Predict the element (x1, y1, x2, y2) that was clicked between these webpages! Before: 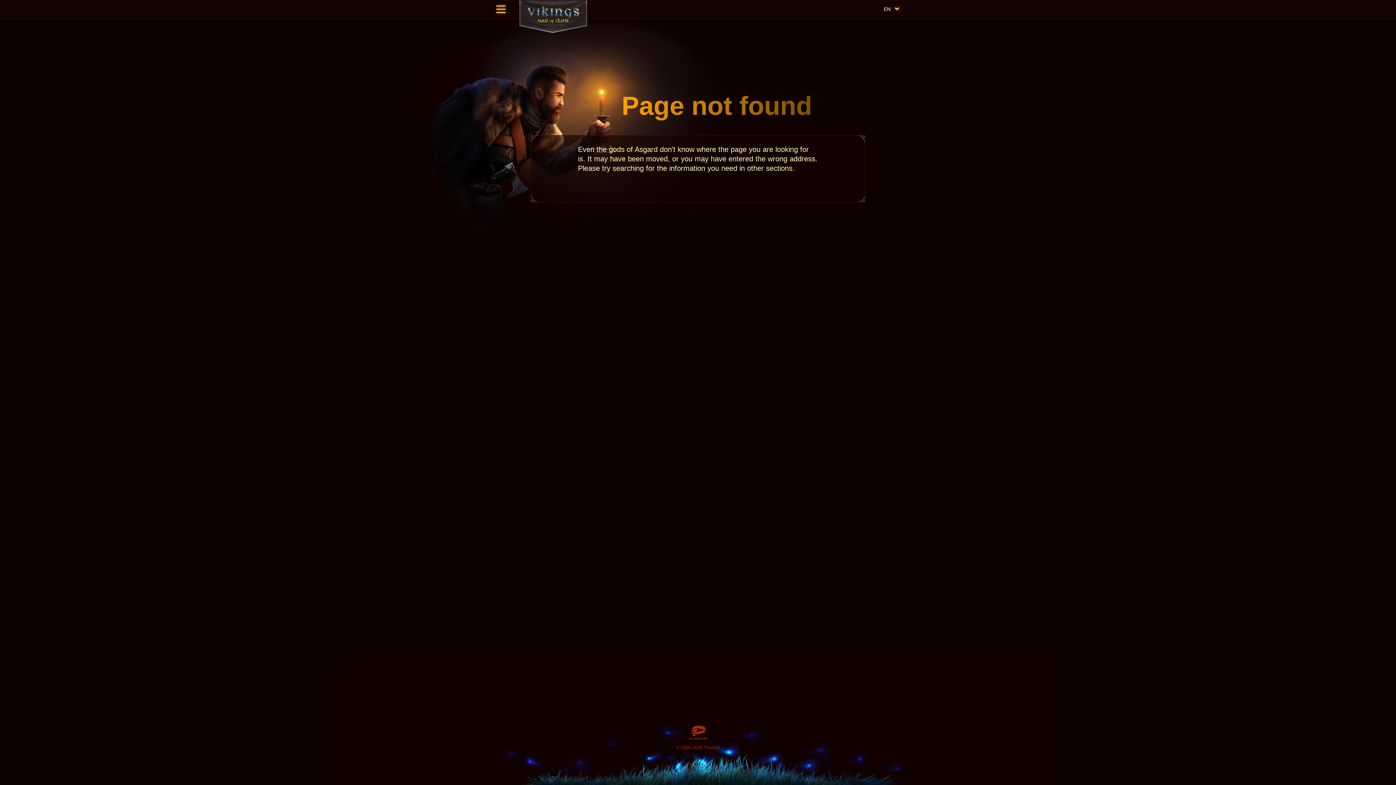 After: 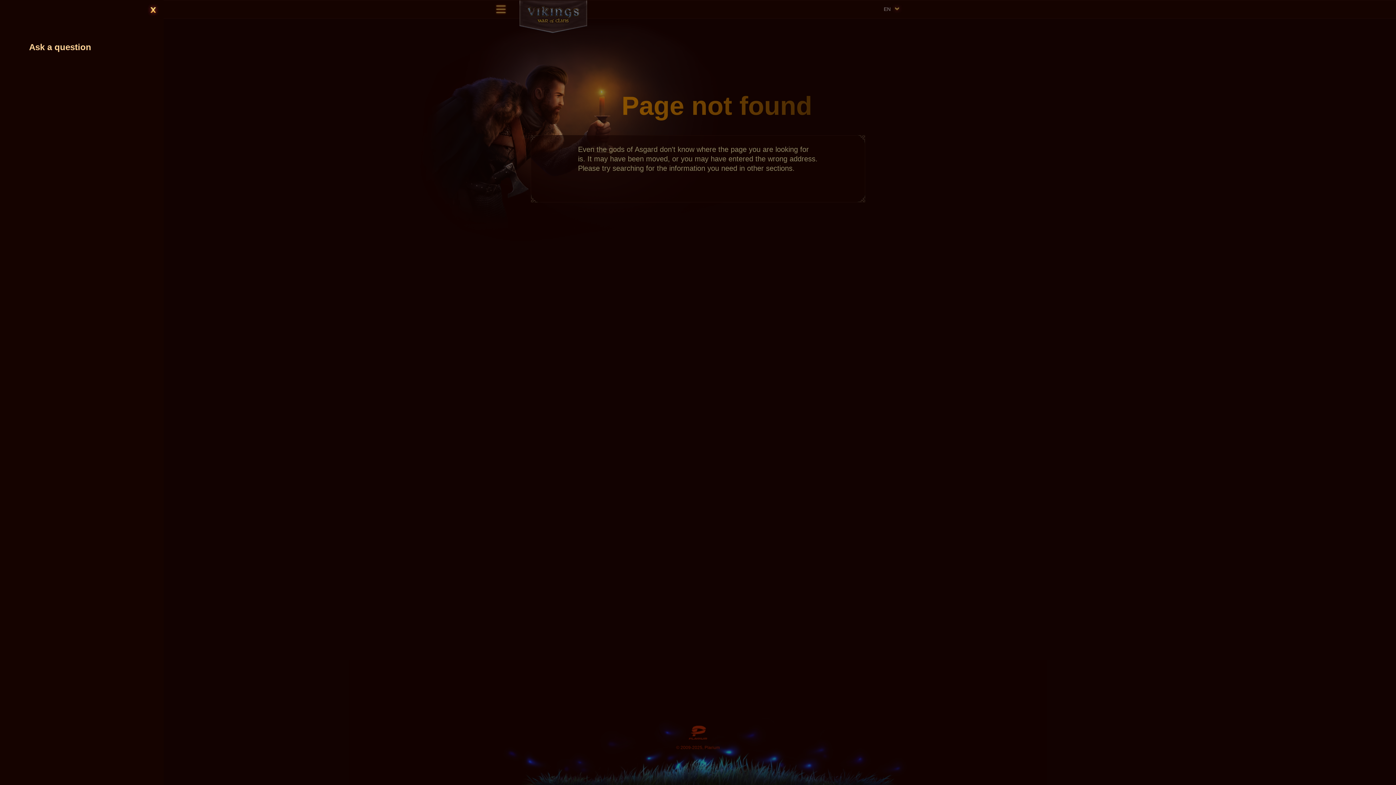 Action: bbox: (492, 1, 510, 17)